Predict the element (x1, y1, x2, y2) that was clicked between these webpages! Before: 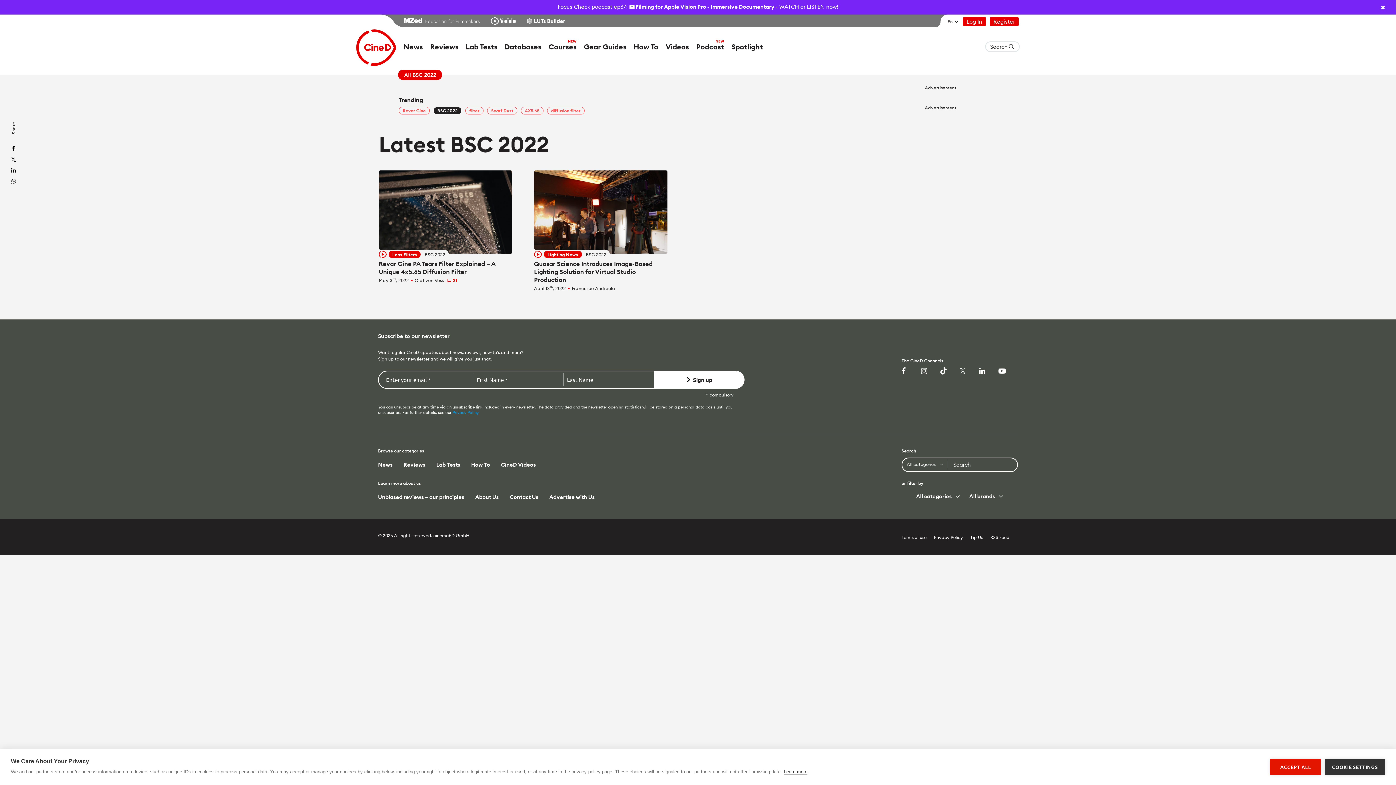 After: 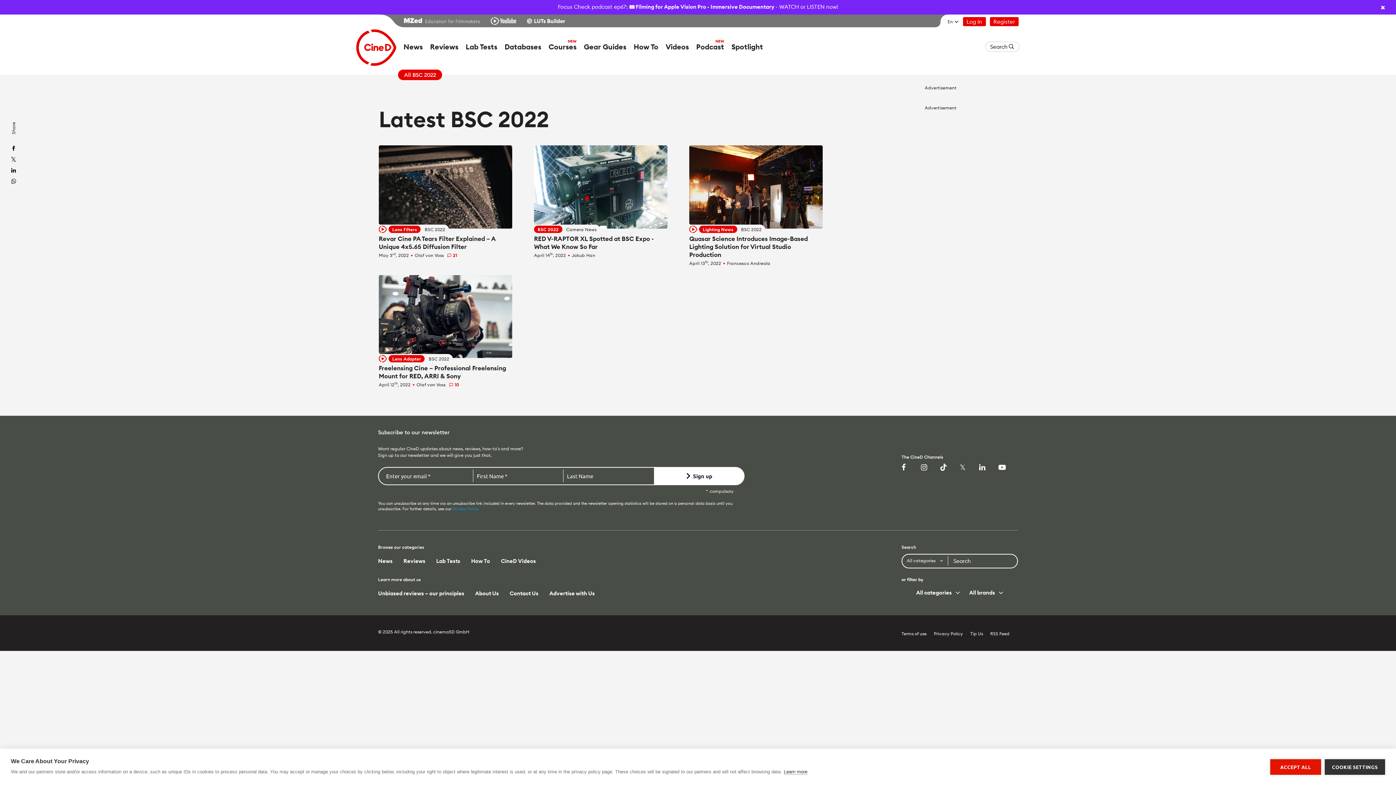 Action: label: BSC 2022 bbox: (582, 250, 608, 258)